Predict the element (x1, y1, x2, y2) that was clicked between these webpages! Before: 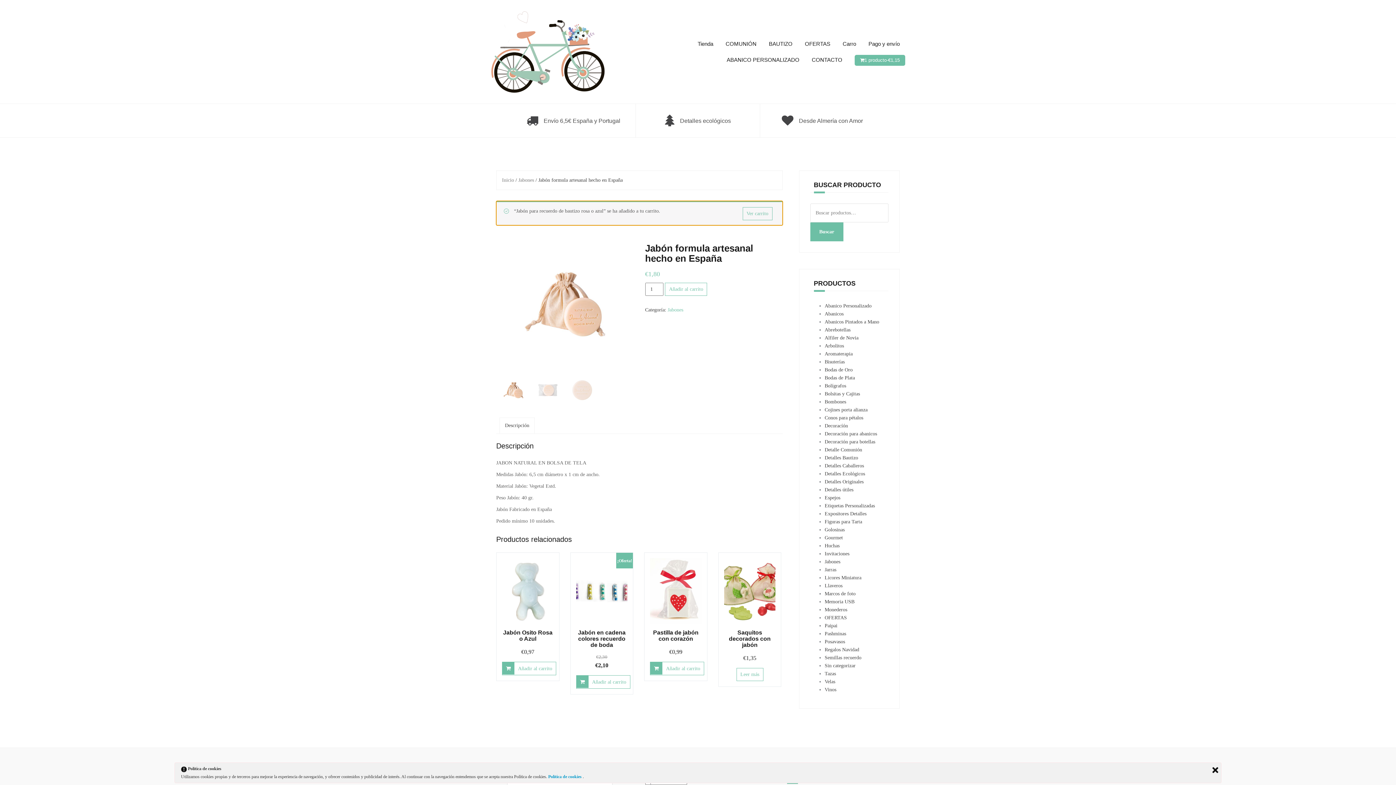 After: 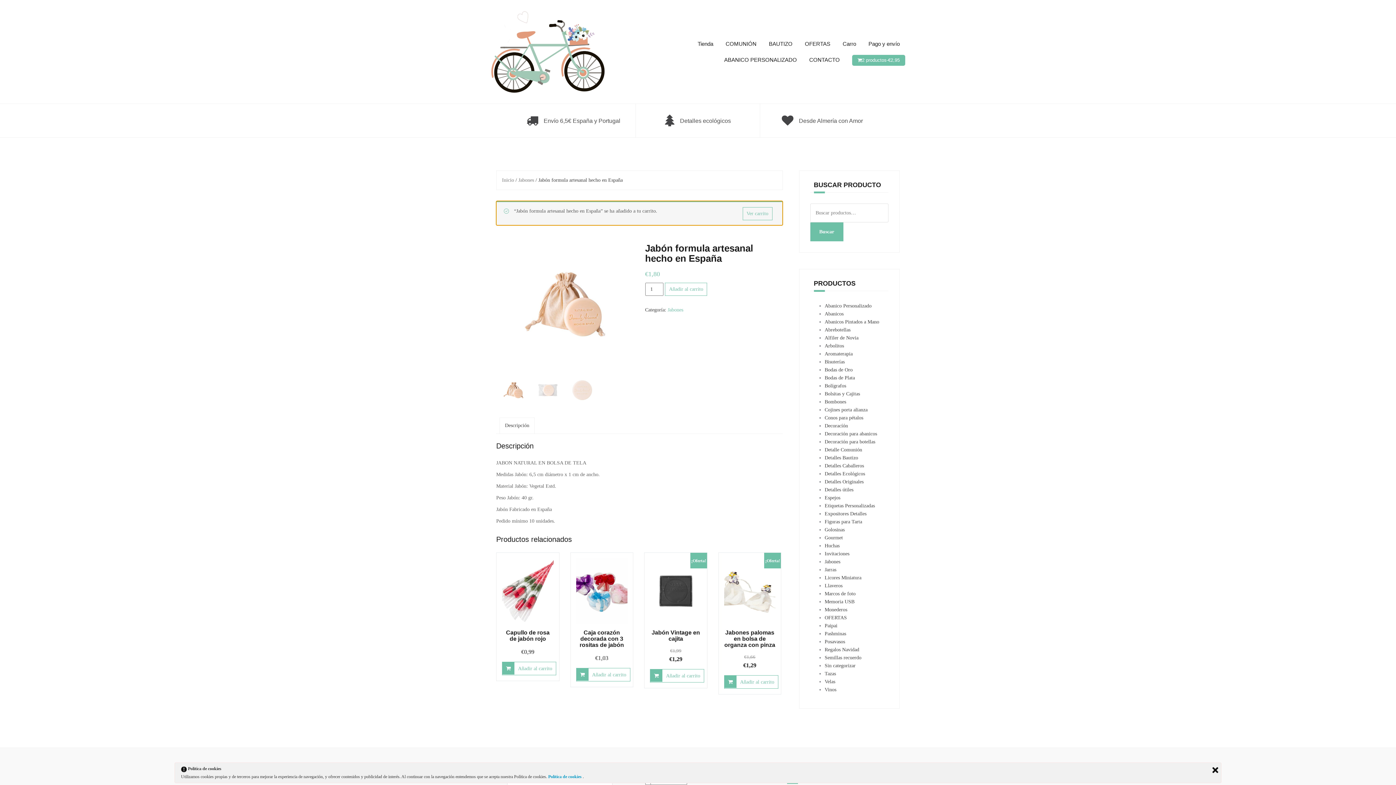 Action: bbox: (665, 282, 707, 296) label: Añadir al carrito